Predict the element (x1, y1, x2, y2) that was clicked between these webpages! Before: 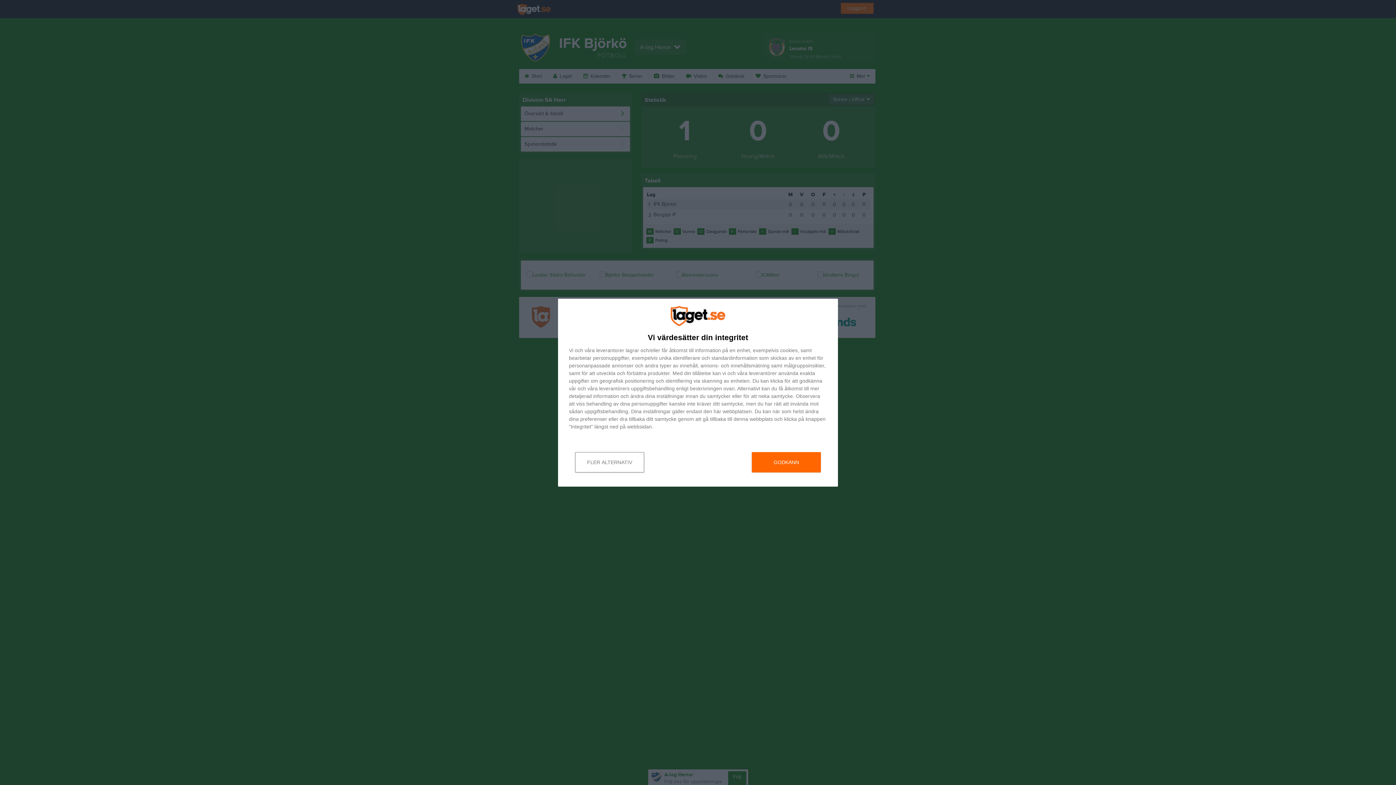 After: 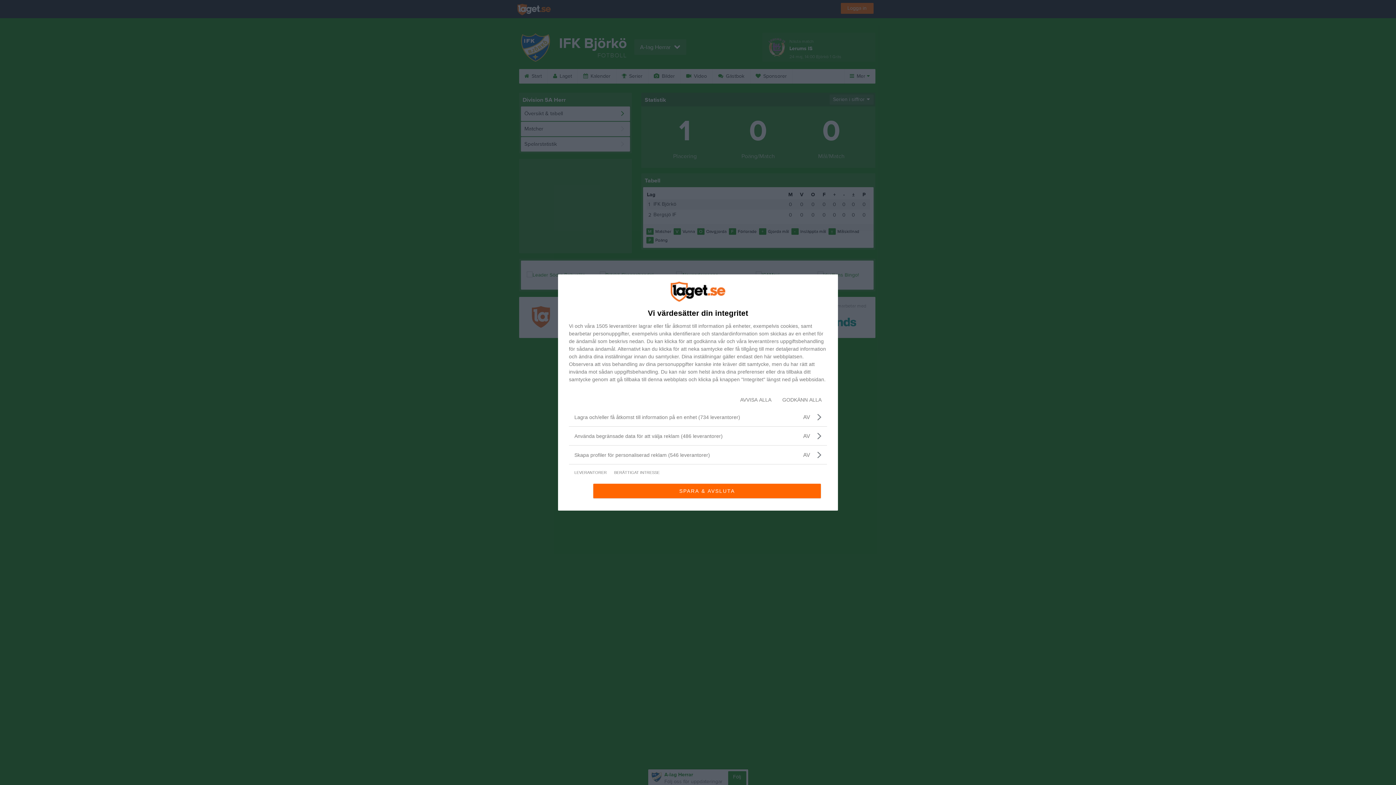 Action: bbox: (575, 452, 644, 472) label: FLER ALTERNATIV